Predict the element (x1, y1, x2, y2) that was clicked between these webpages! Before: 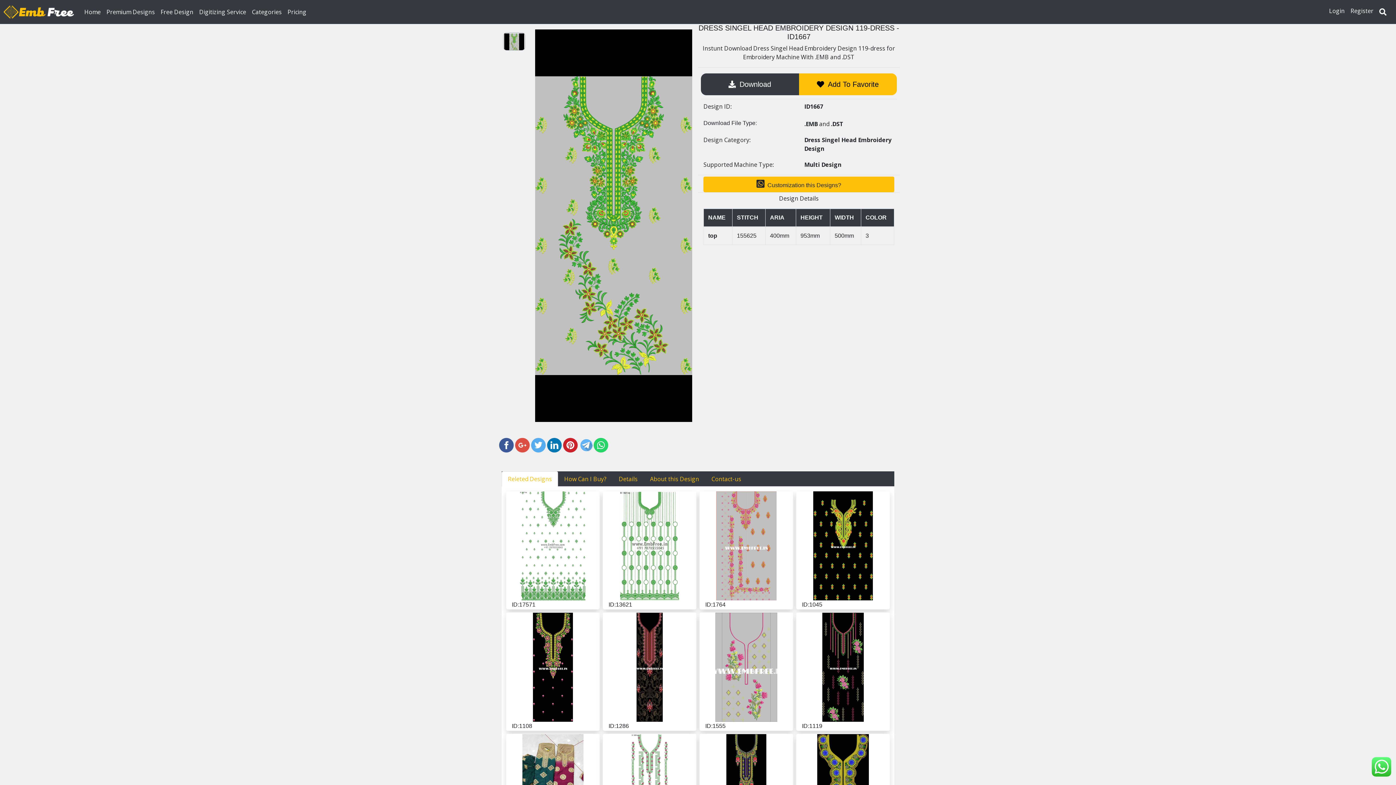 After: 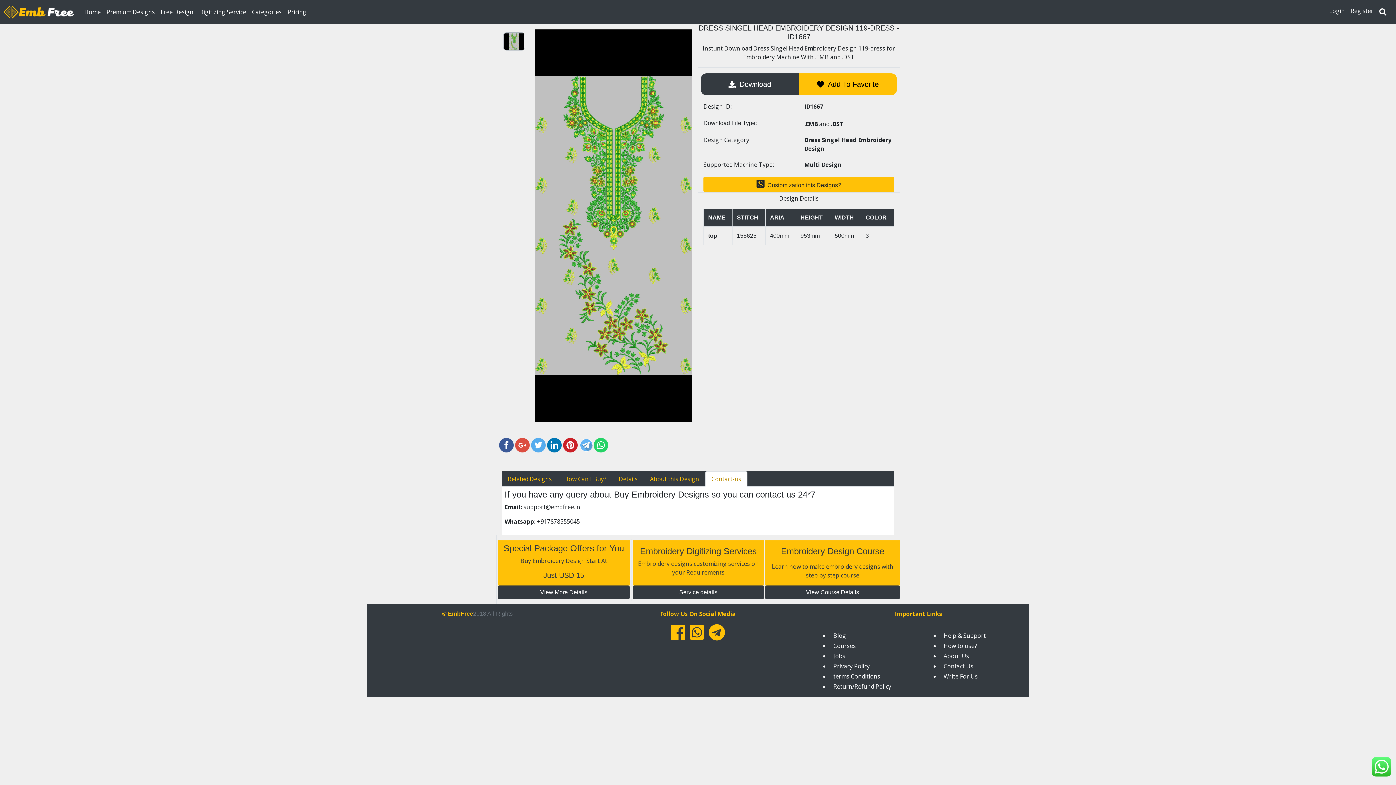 Action: label: Contact-us bbox: (705, 471, 747, 486)